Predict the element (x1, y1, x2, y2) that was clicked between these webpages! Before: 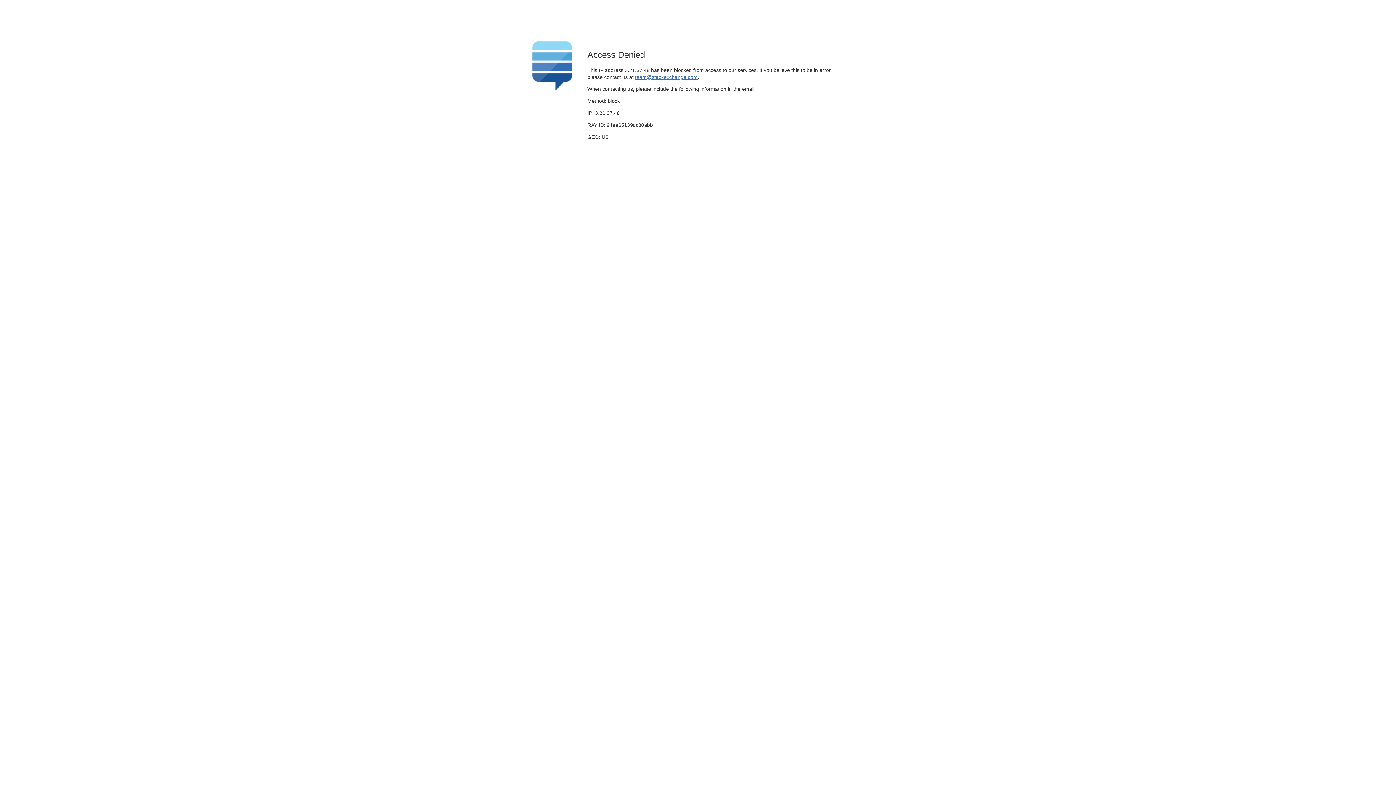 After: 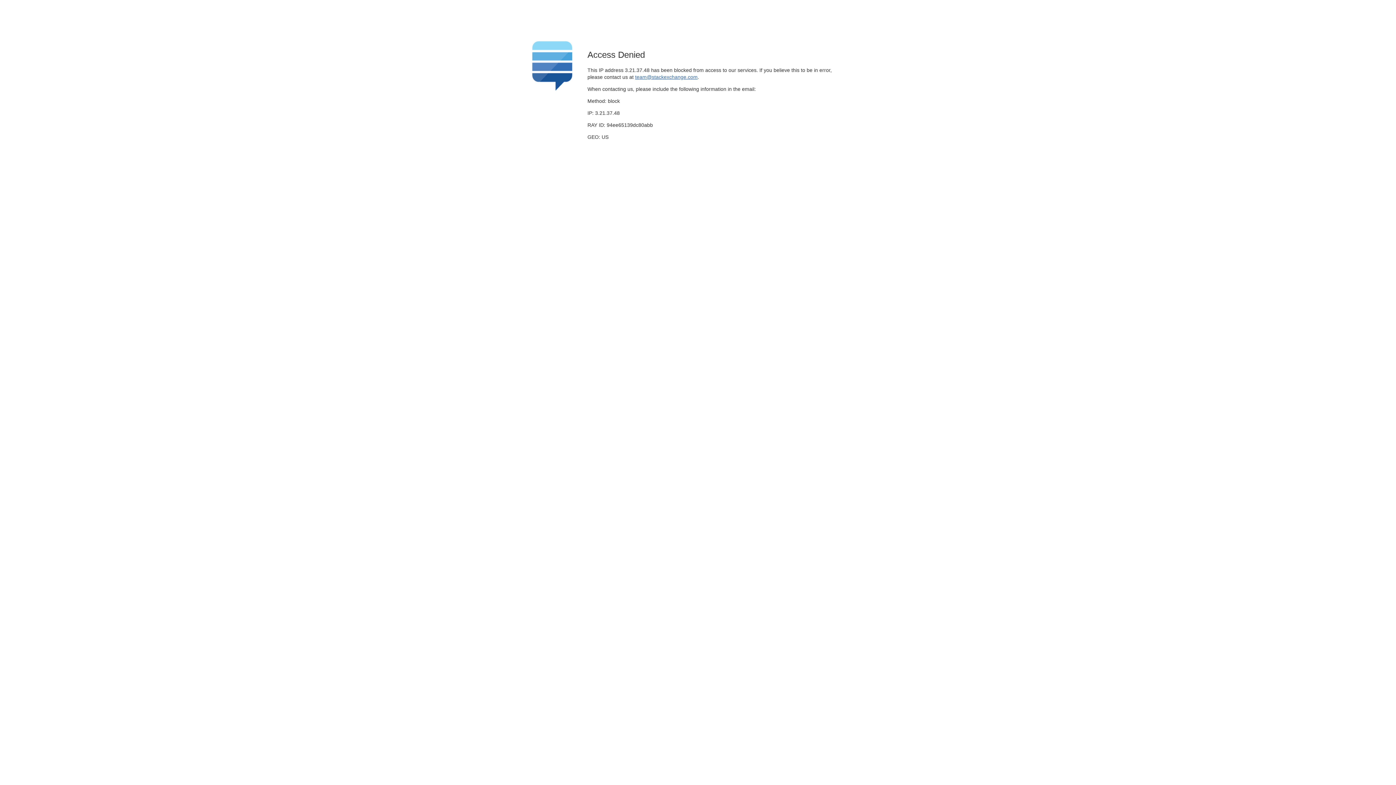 Action: bbox: (635, 74, 697, 79) label: team@stackexchange.com